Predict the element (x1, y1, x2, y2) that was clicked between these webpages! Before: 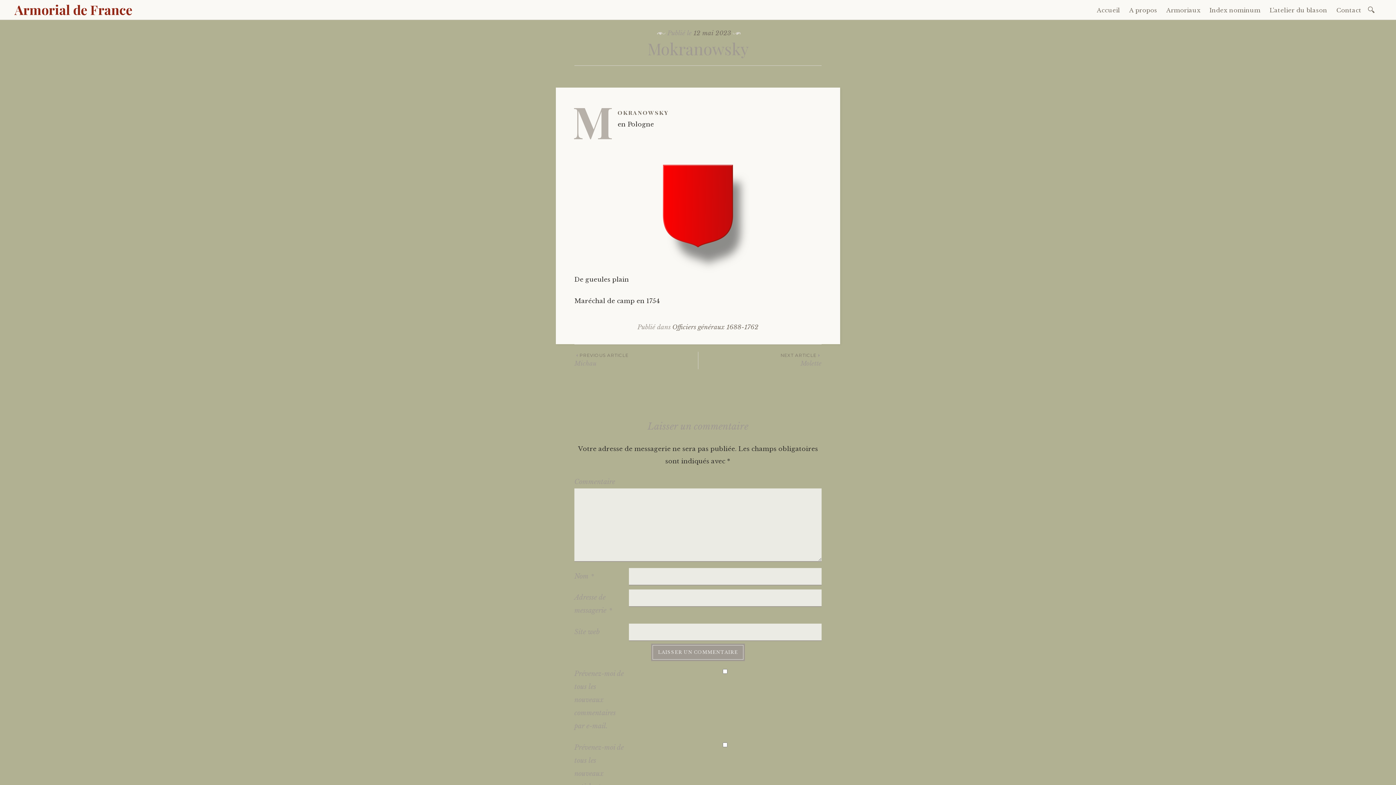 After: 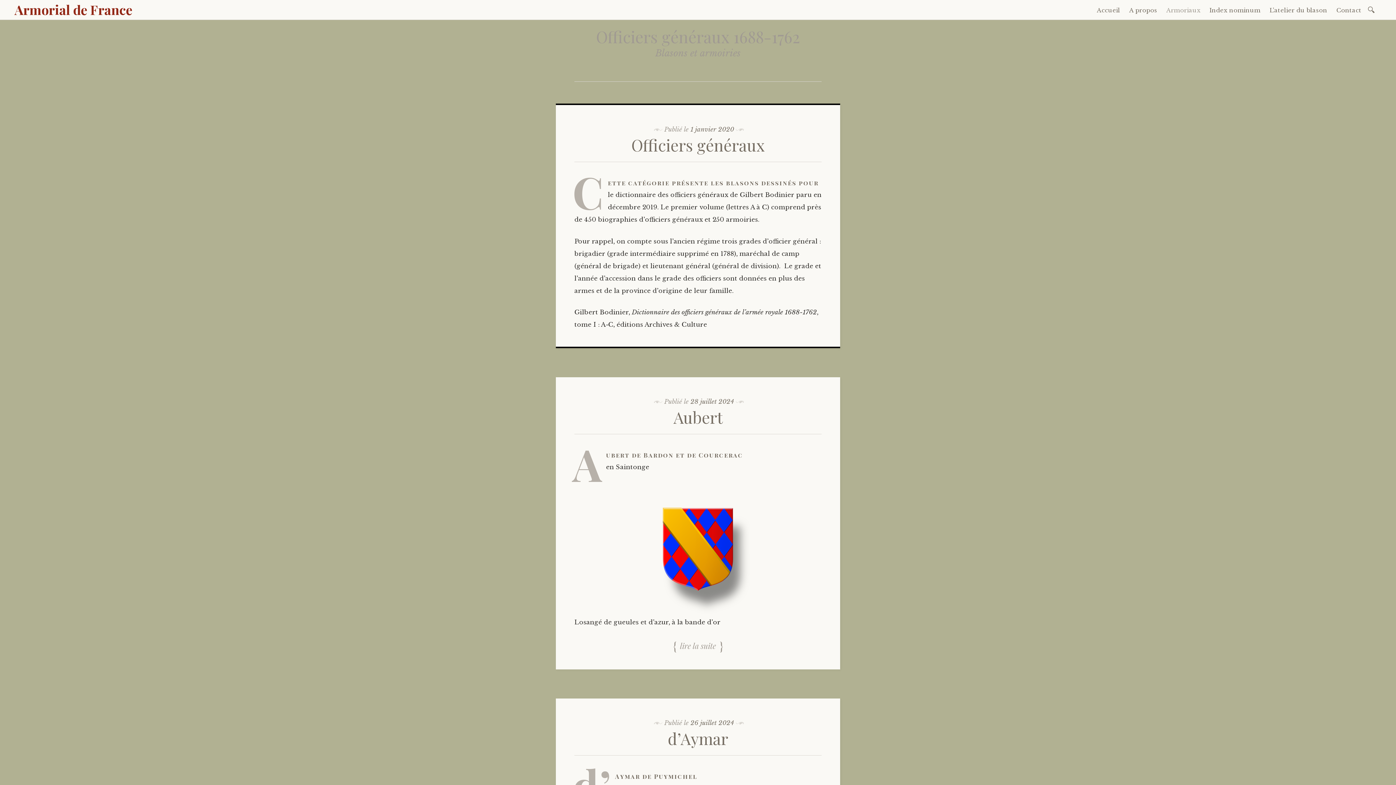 Action: label: Officiers généraux 1688-1762 bbox: (672, 323, 758, 331)